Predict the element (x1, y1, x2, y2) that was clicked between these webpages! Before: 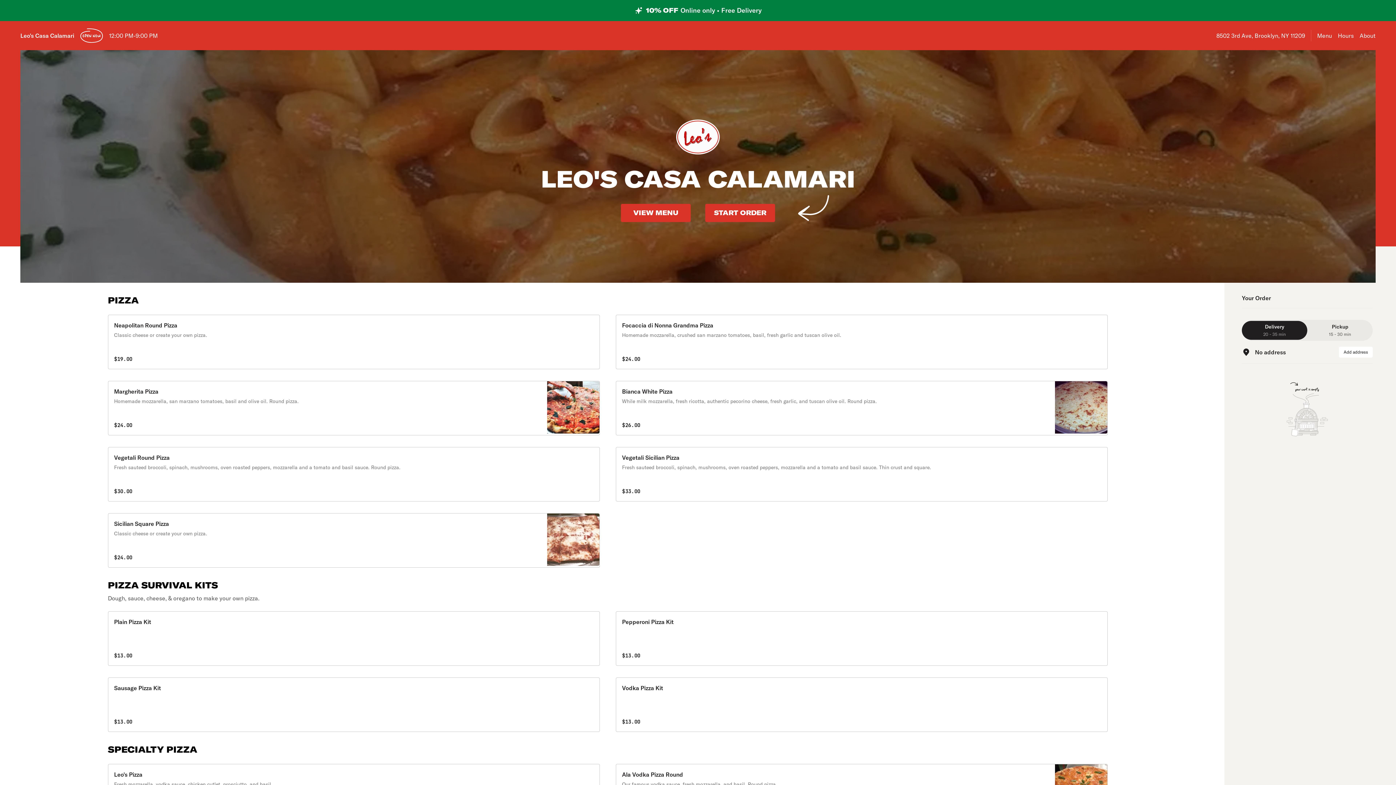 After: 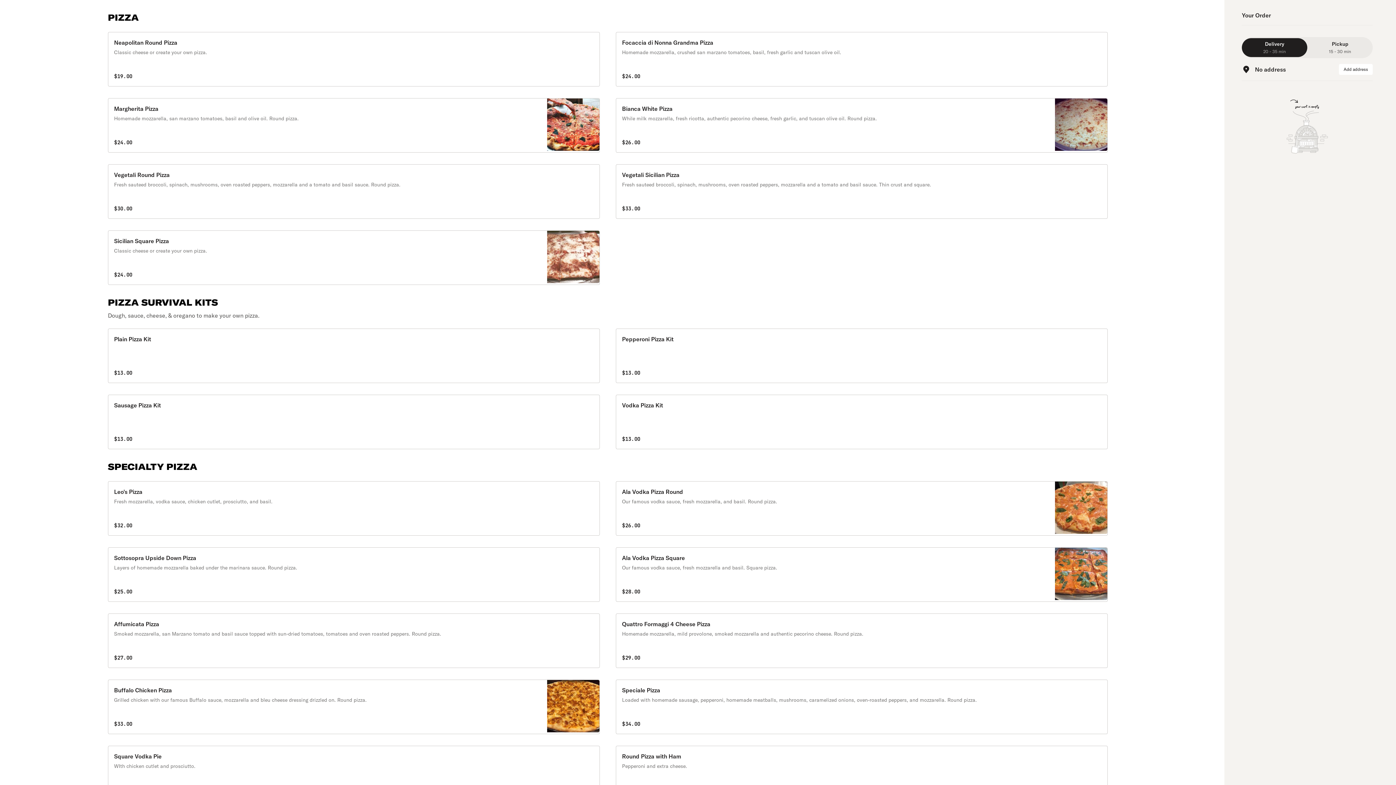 Action: bbox: (1317, 32, 1332, 39) label: go to the menu section